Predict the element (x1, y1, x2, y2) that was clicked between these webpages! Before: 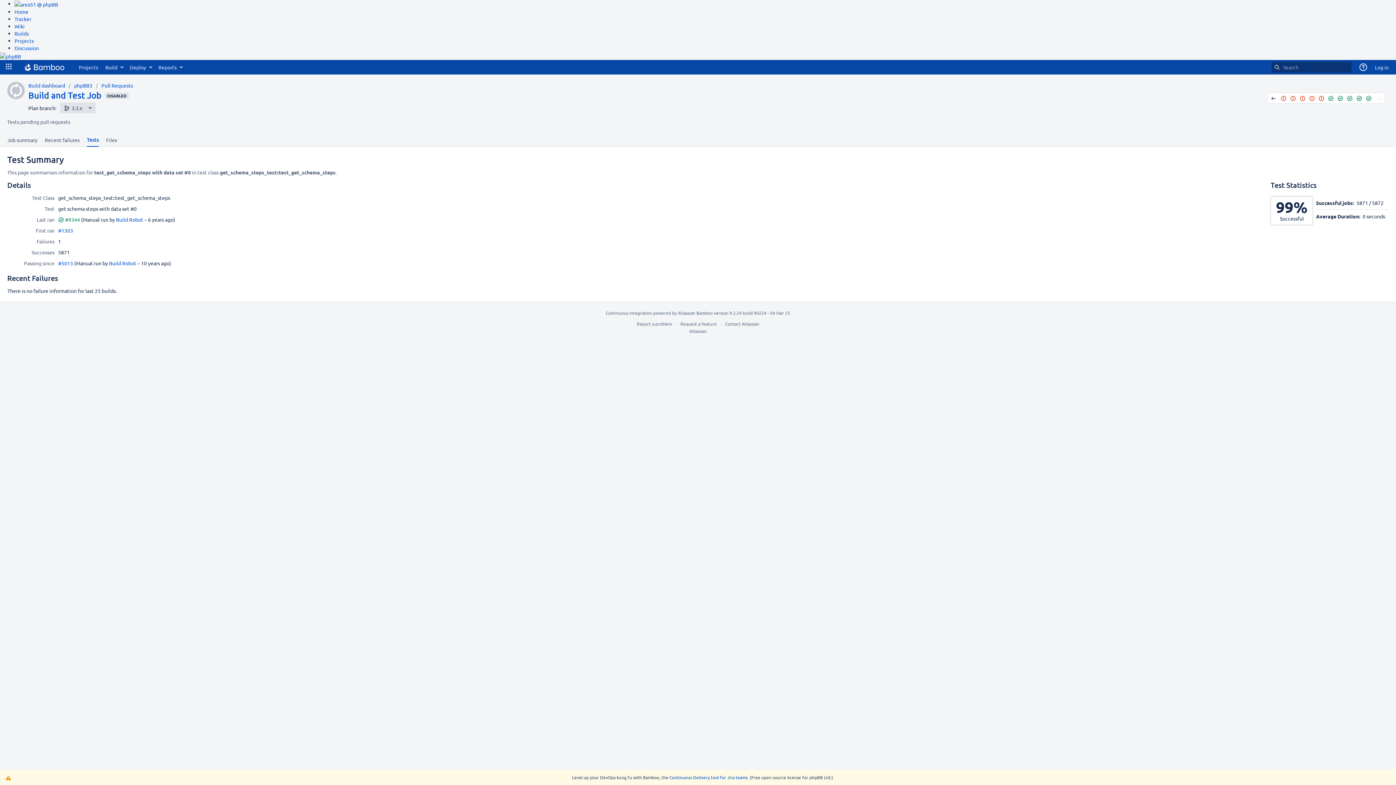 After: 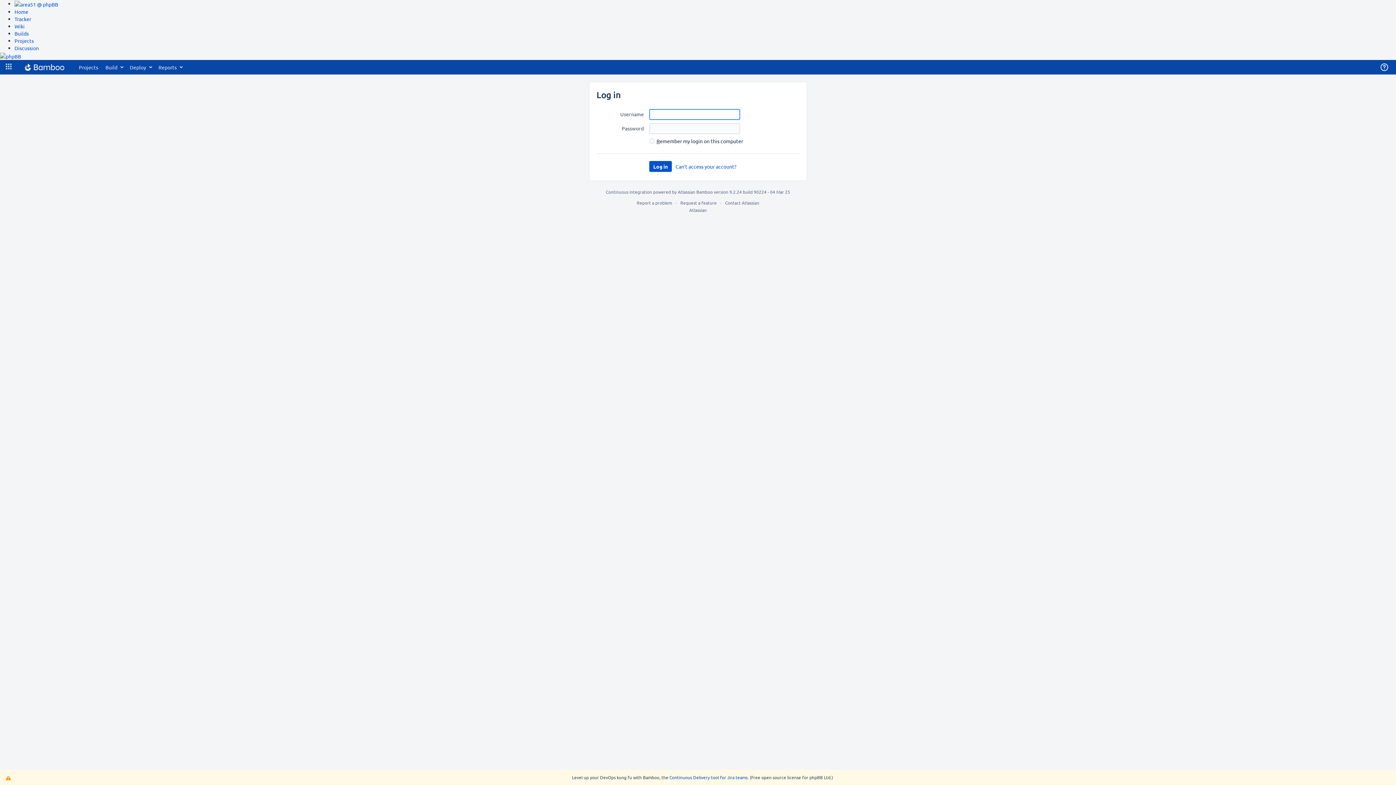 Action: bbox: (1371, 59, 1392, 74) label: Log in